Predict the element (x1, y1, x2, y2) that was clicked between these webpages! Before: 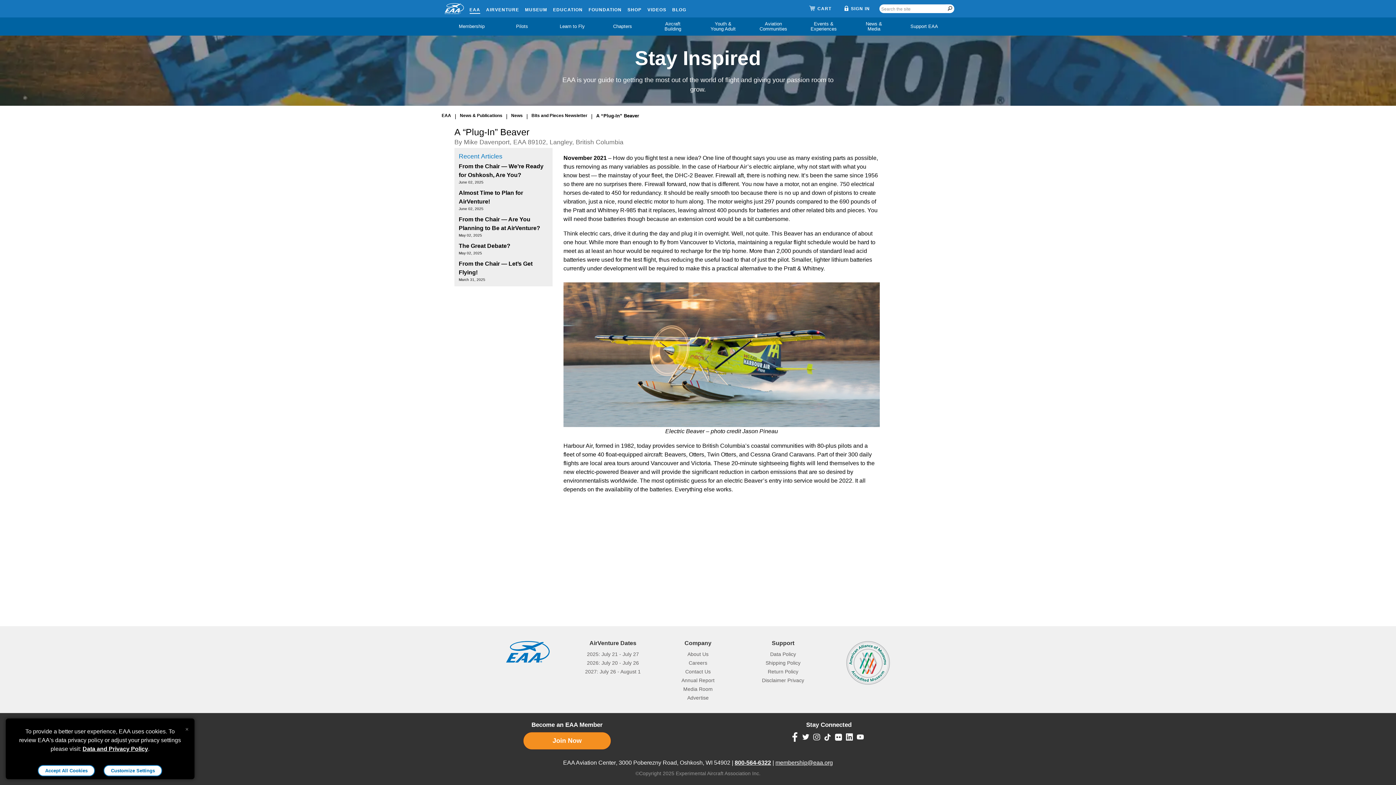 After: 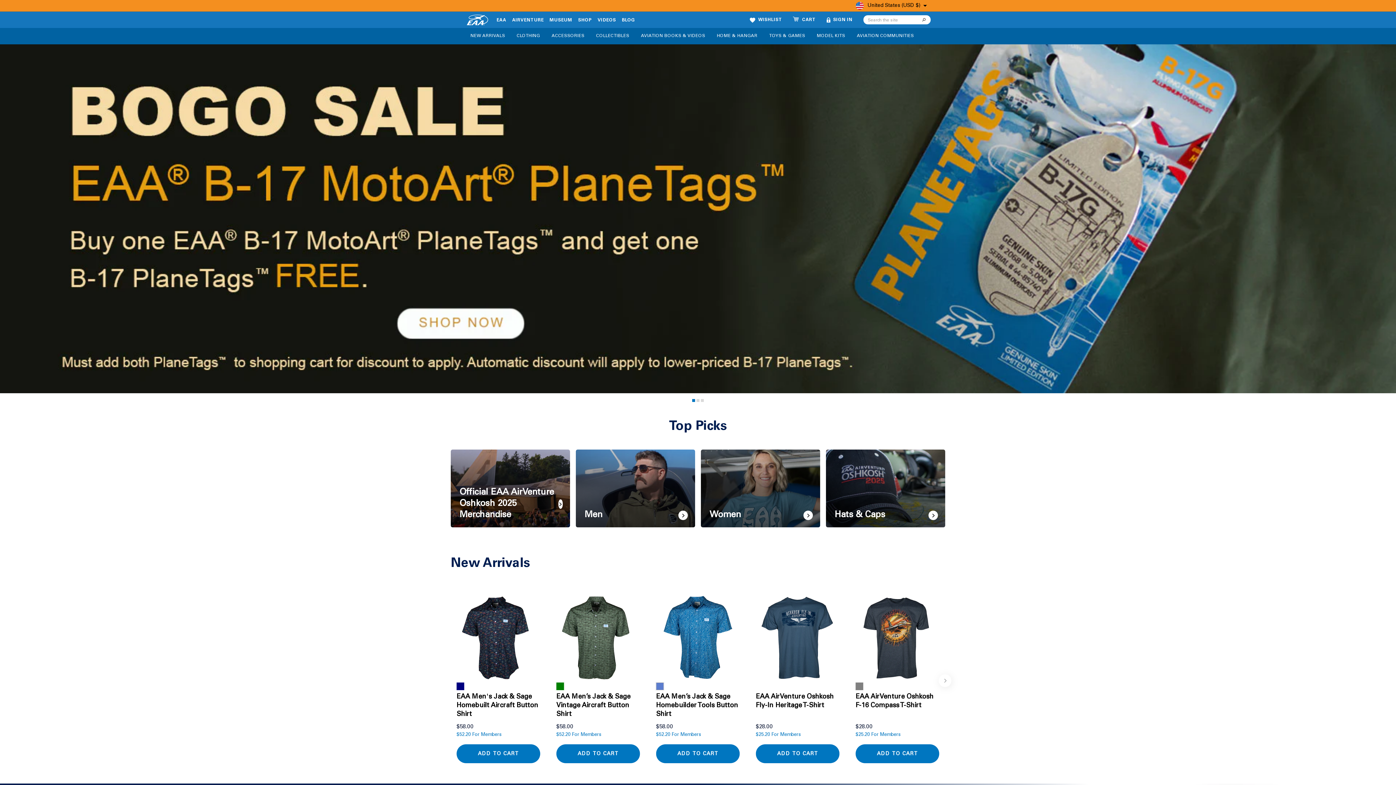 Action: label: SHOP bbox: (627, 3, 641, 13)